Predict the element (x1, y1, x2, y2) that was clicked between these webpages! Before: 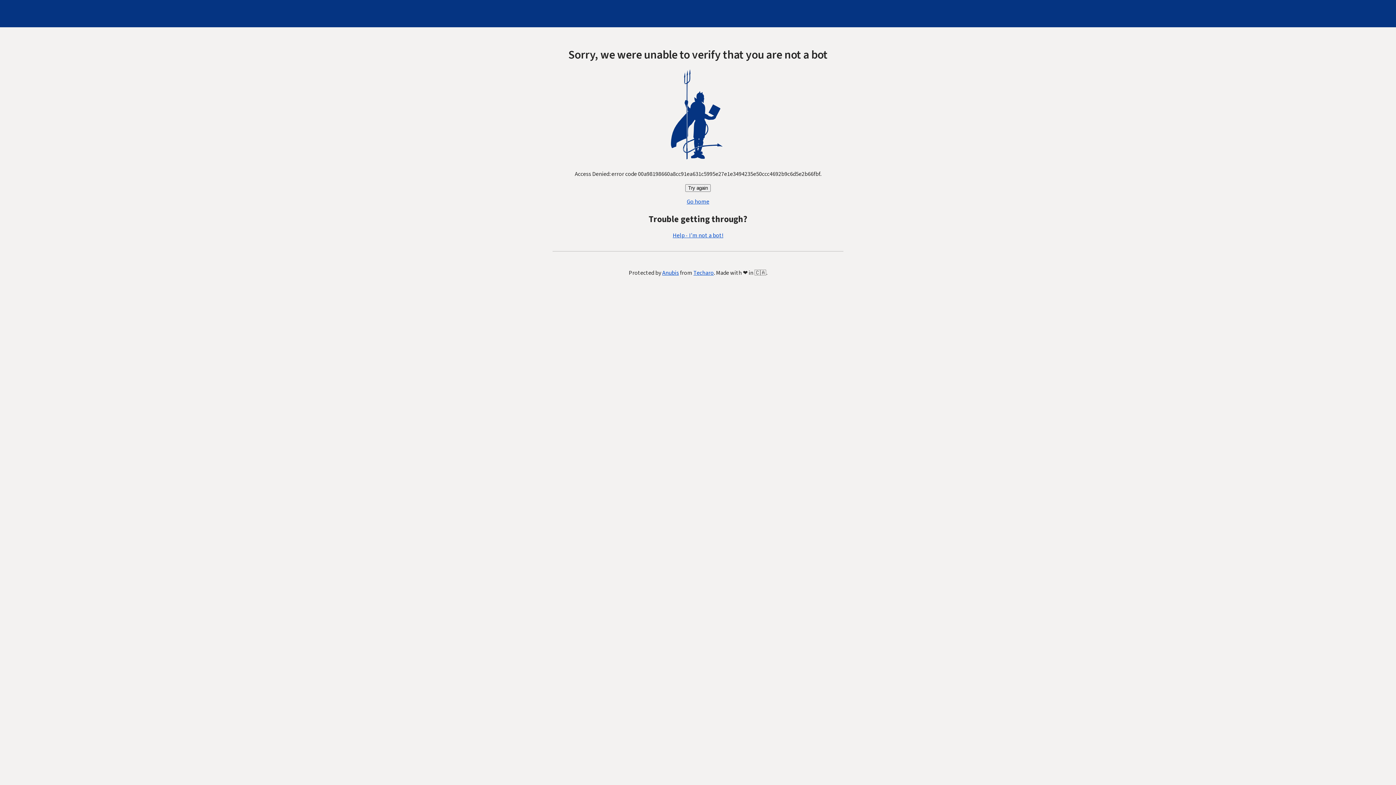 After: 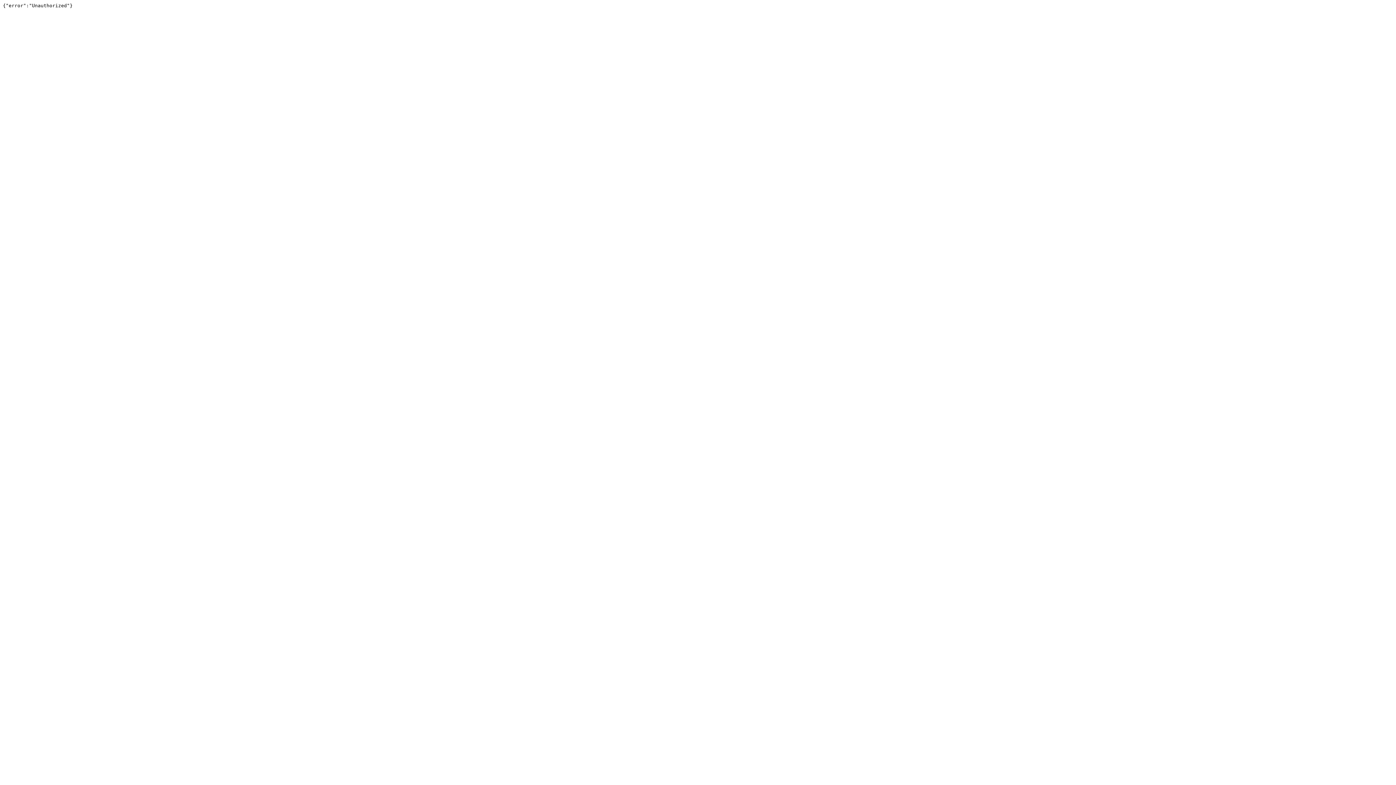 Action: label: Techaro bbox: (693, 269, 714, 277)